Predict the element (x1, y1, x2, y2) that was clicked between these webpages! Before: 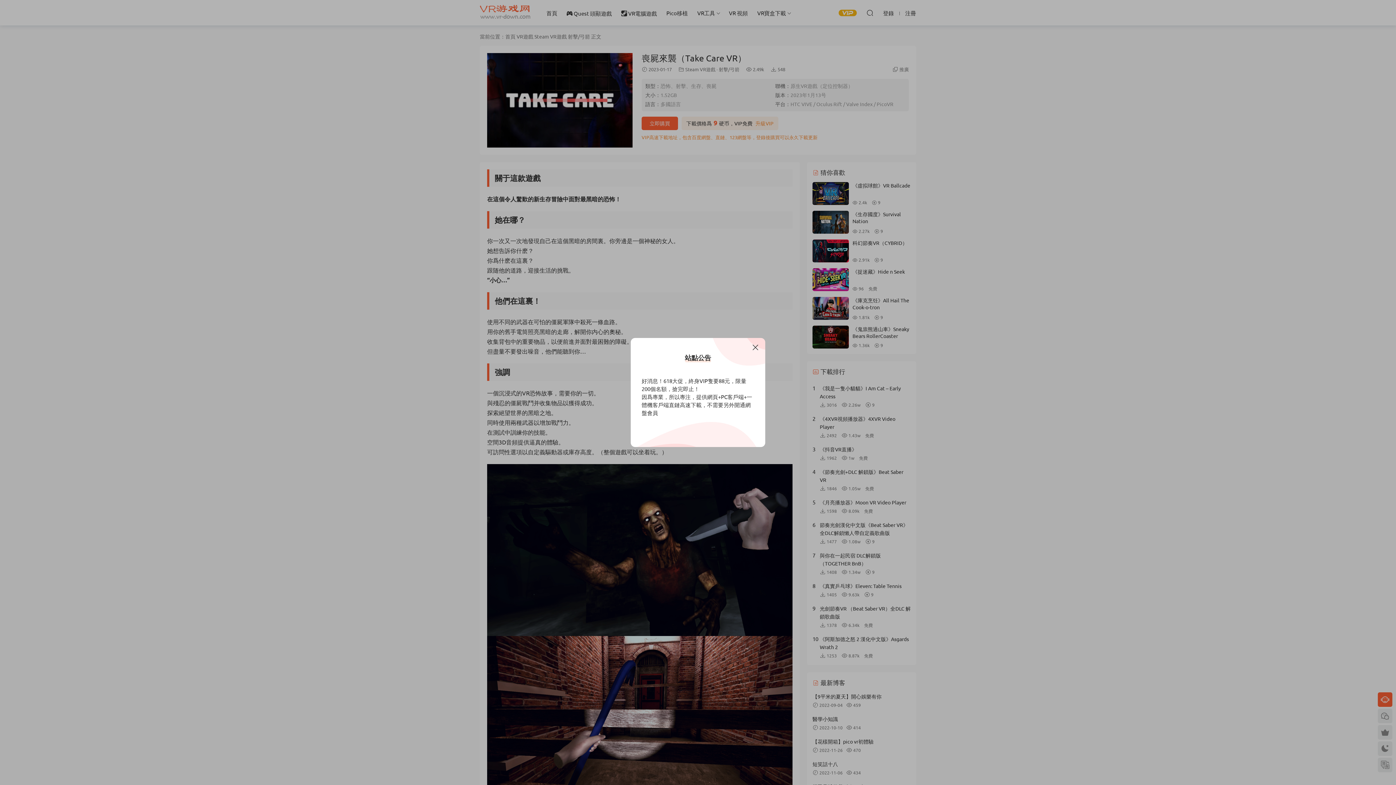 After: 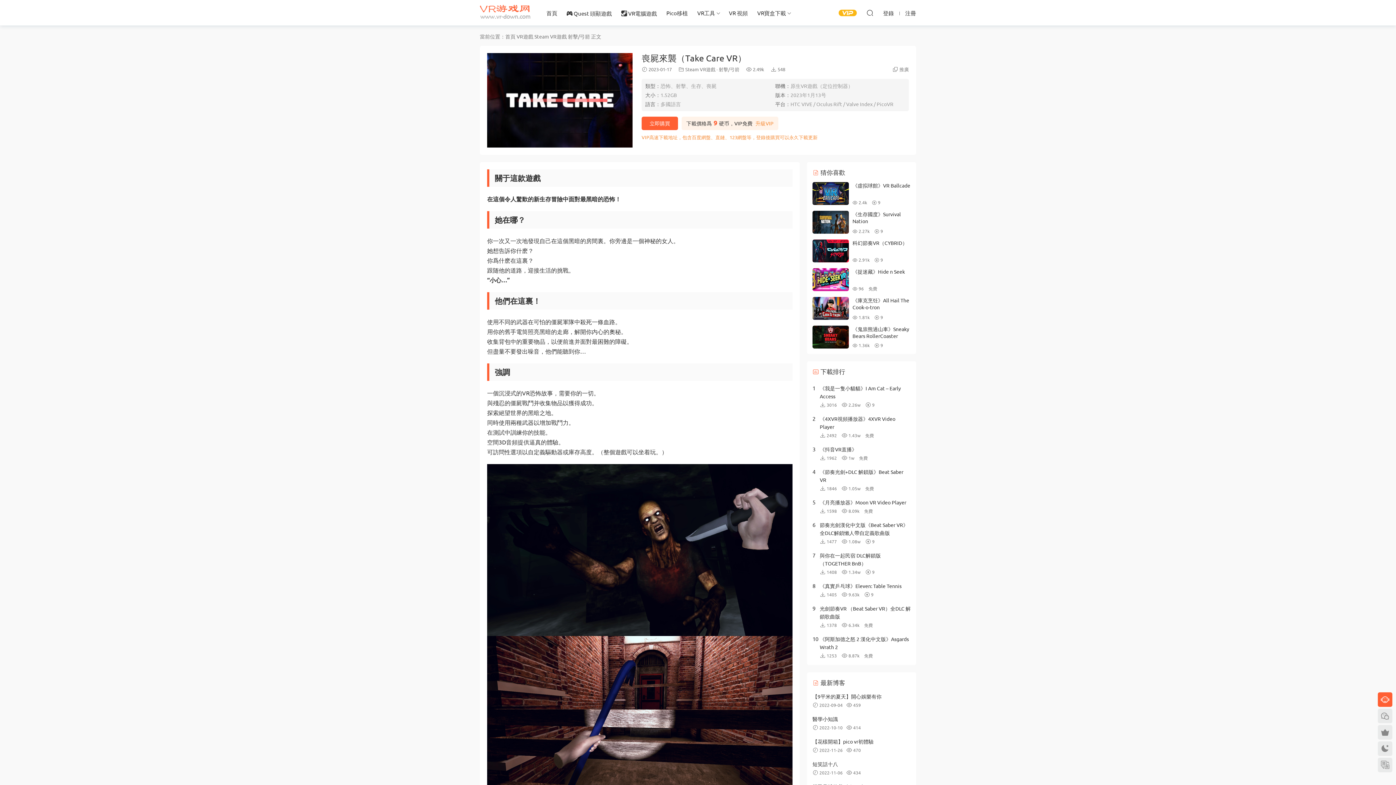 Action: bbox: (751, 343, 760, 352)